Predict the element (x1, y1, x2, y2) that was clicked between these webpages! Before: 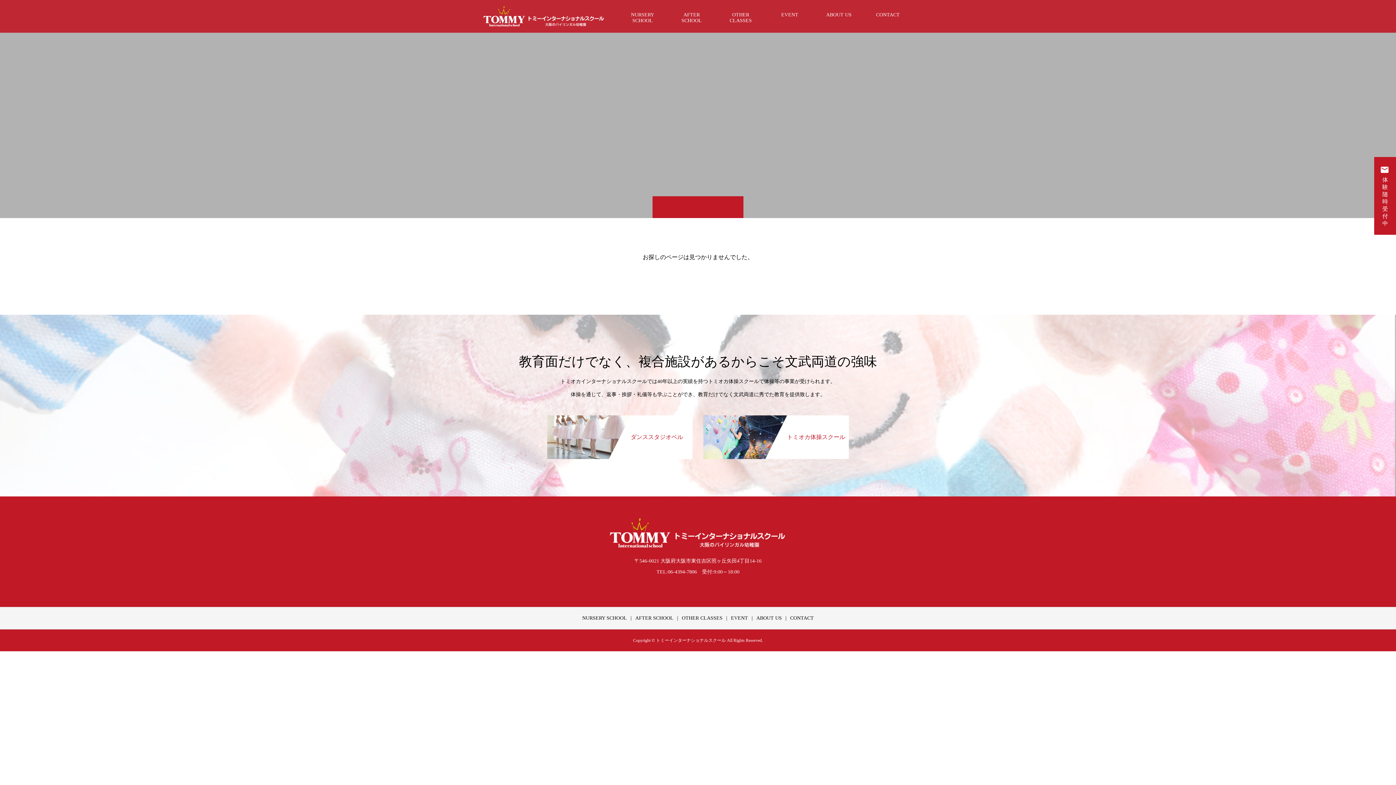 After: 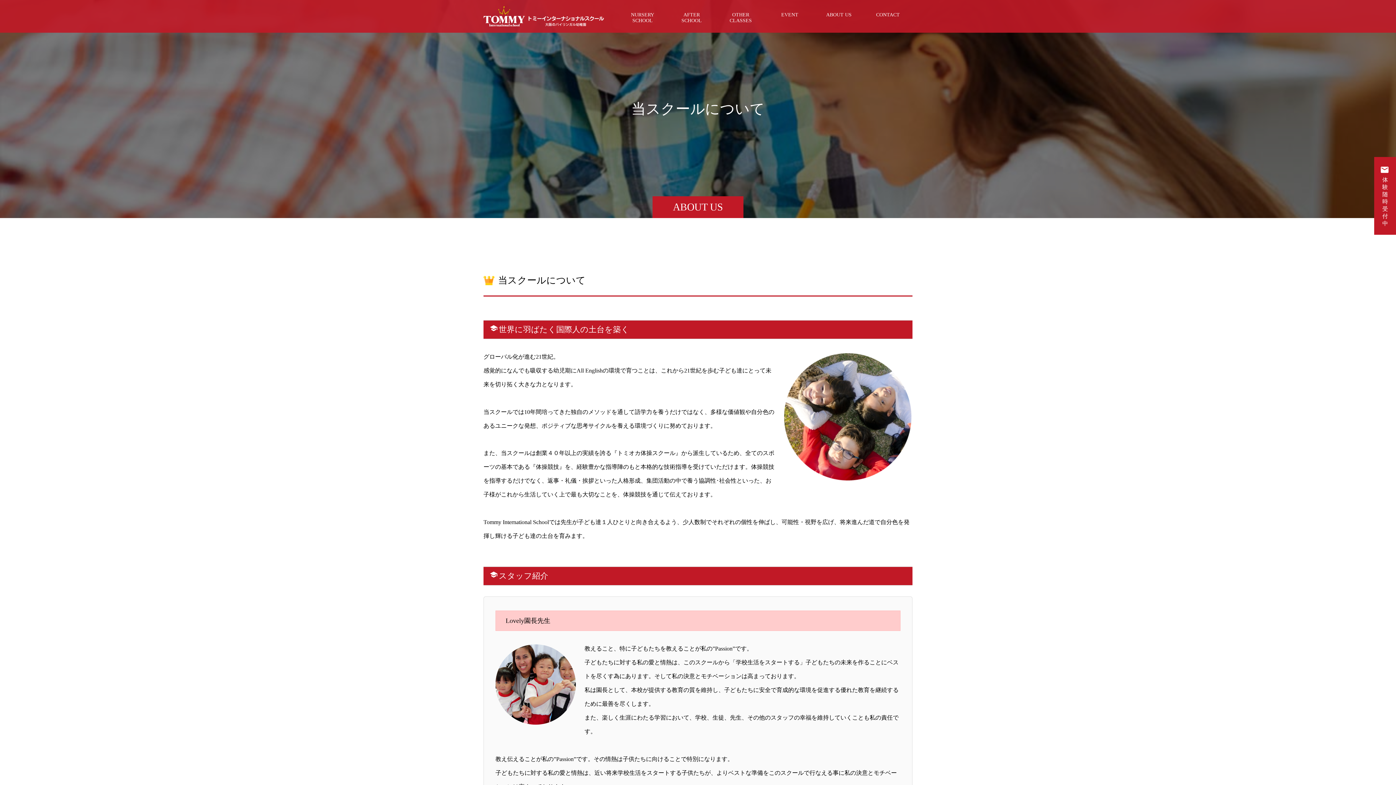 Action: label: ABOUT US bbox: (756, 615, 782, 621)